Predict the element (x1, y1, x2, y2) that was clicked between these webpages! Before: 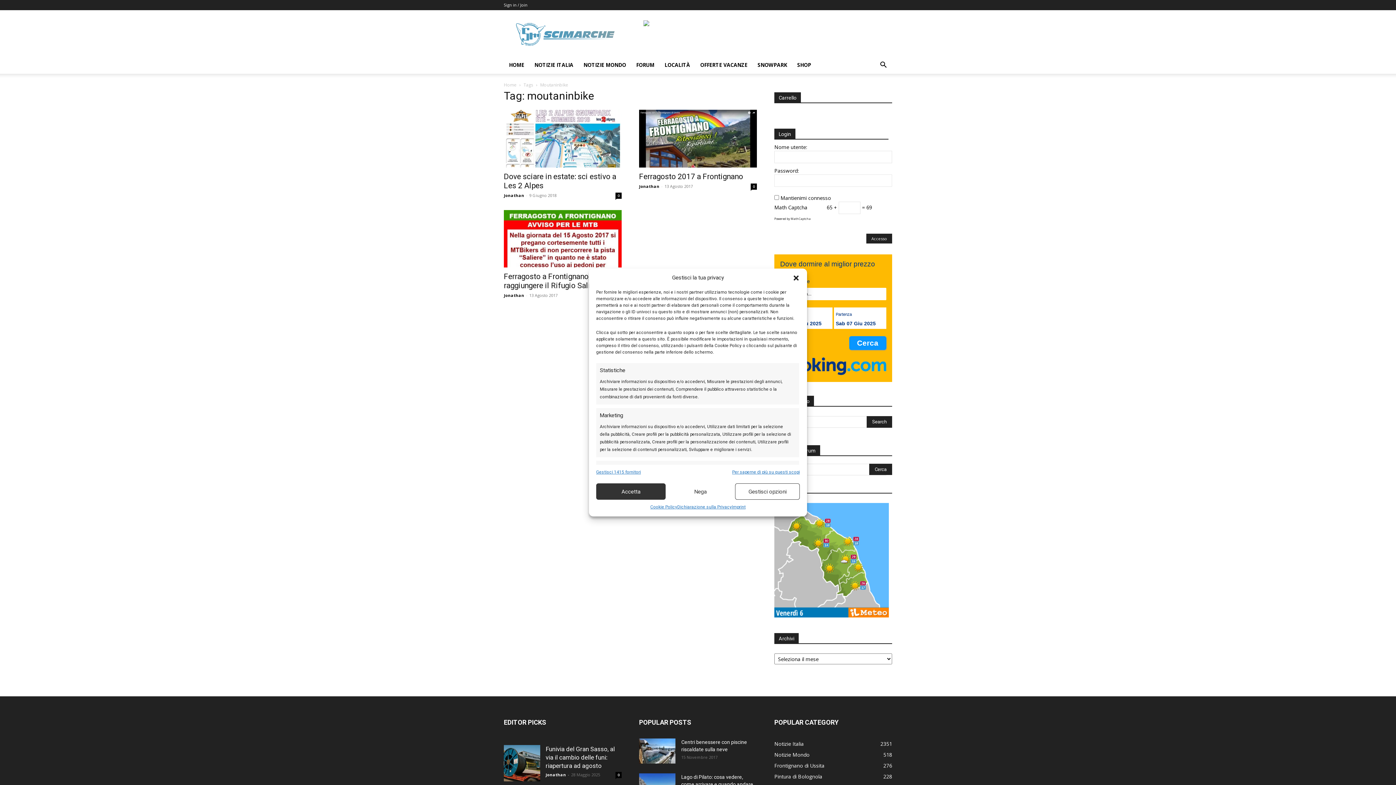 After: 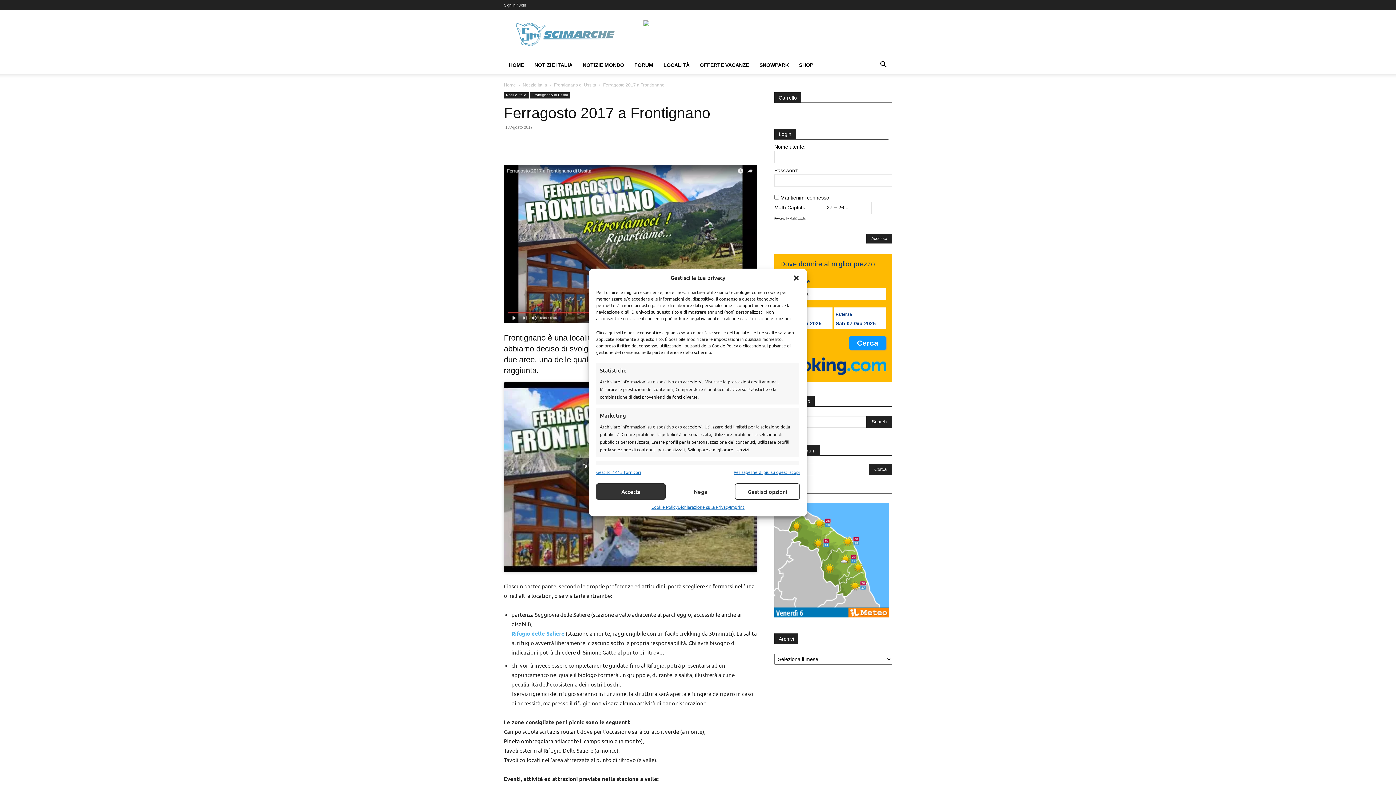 Action: bbox: (639, 172, 743, 180) label: Ferragosto 2017 a Frontignano